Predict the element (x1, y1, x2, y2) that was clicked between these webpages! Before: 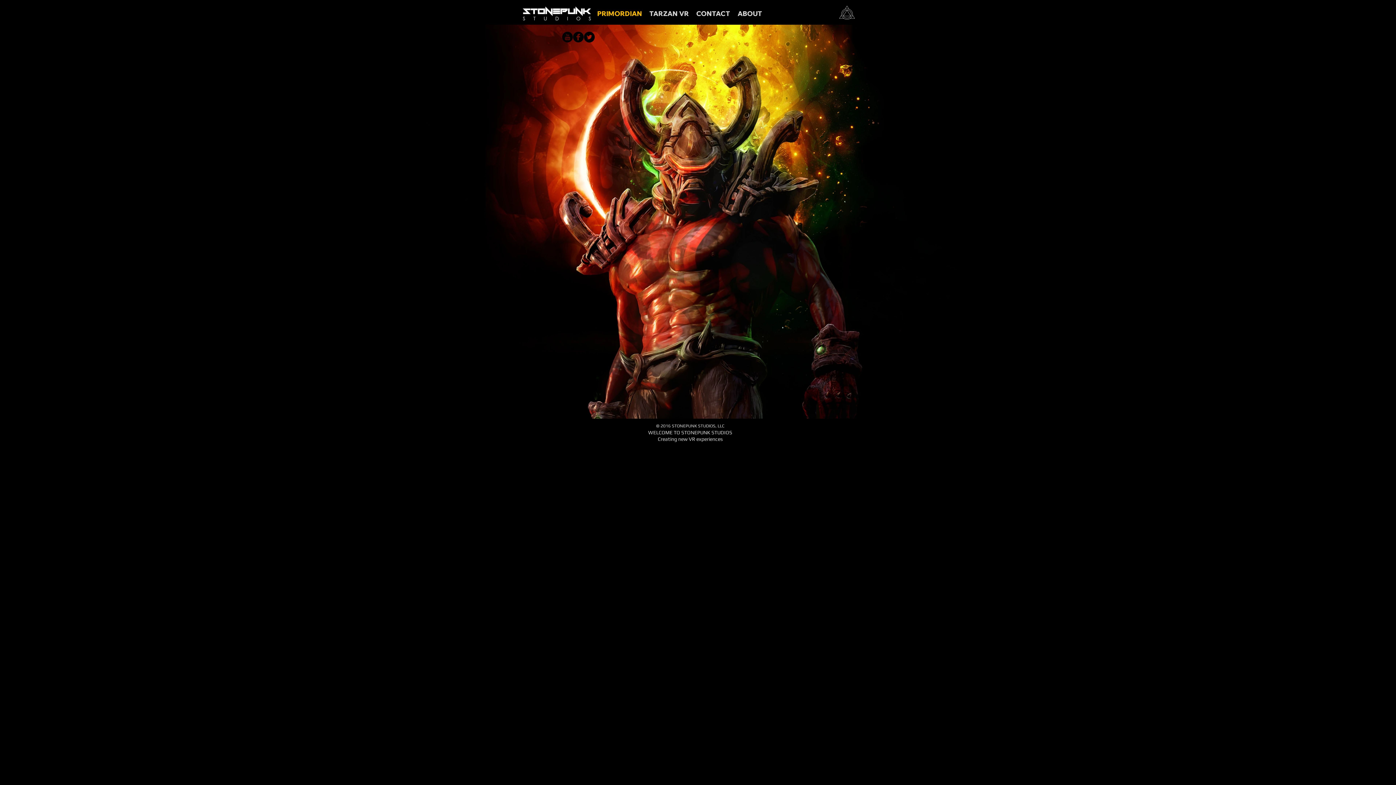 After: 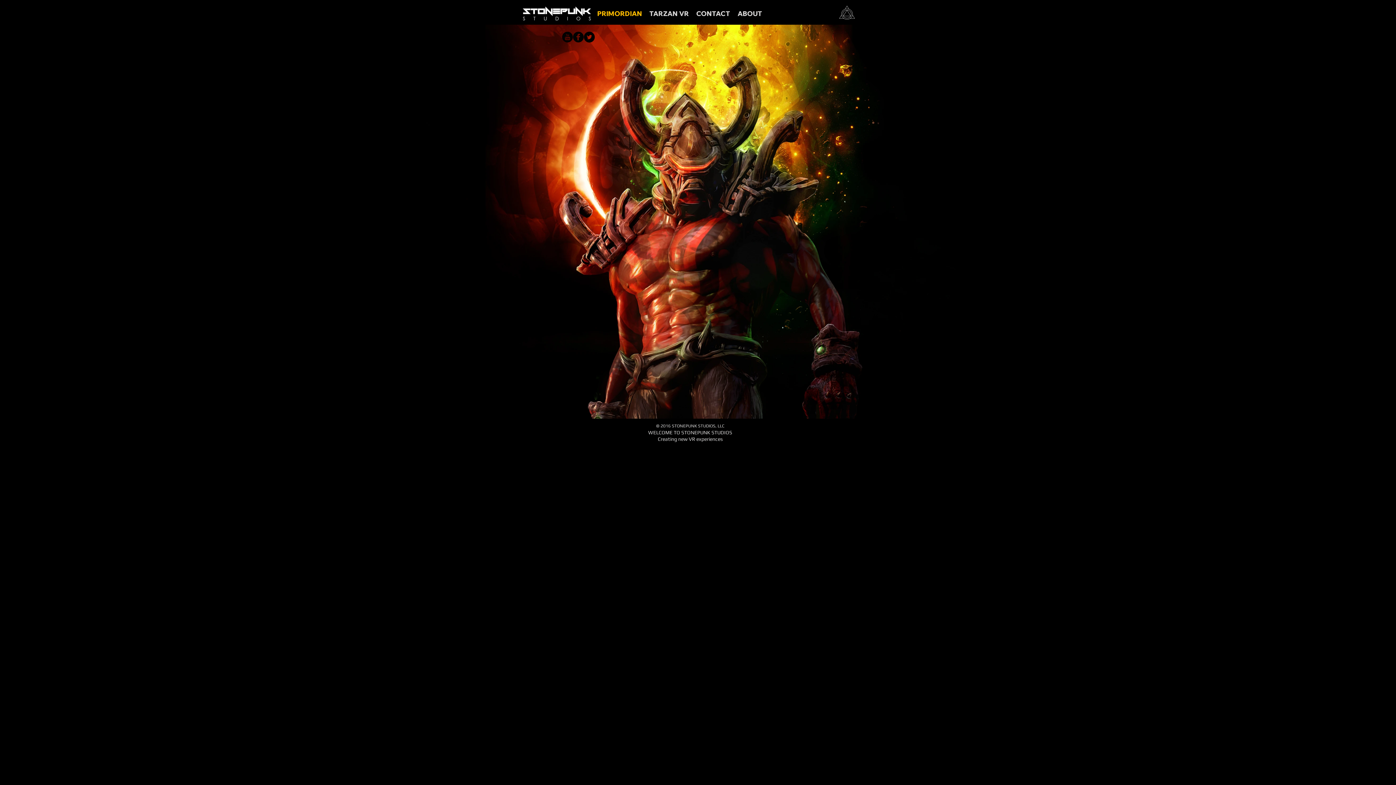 Action: bbox: (573, 31, 584, 42) label: Facebook Round